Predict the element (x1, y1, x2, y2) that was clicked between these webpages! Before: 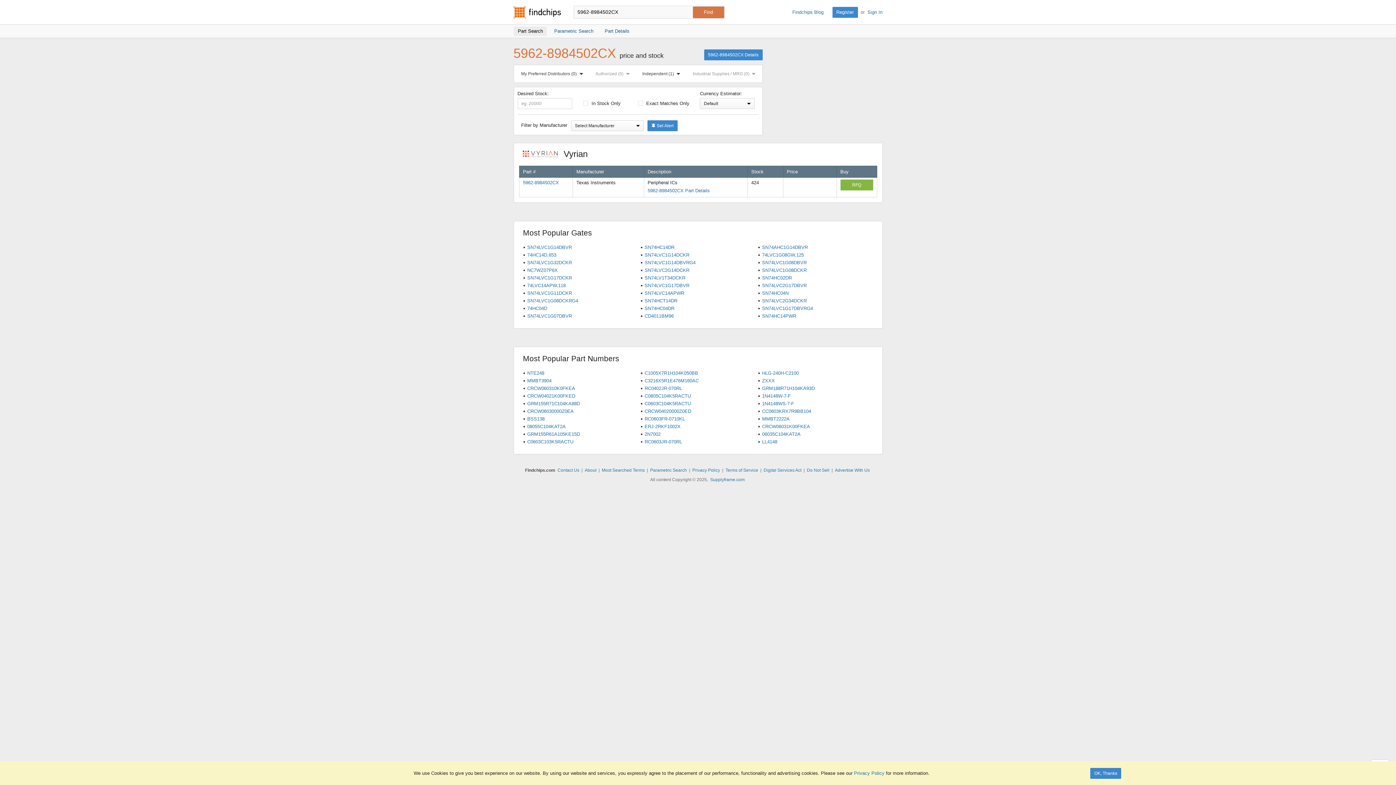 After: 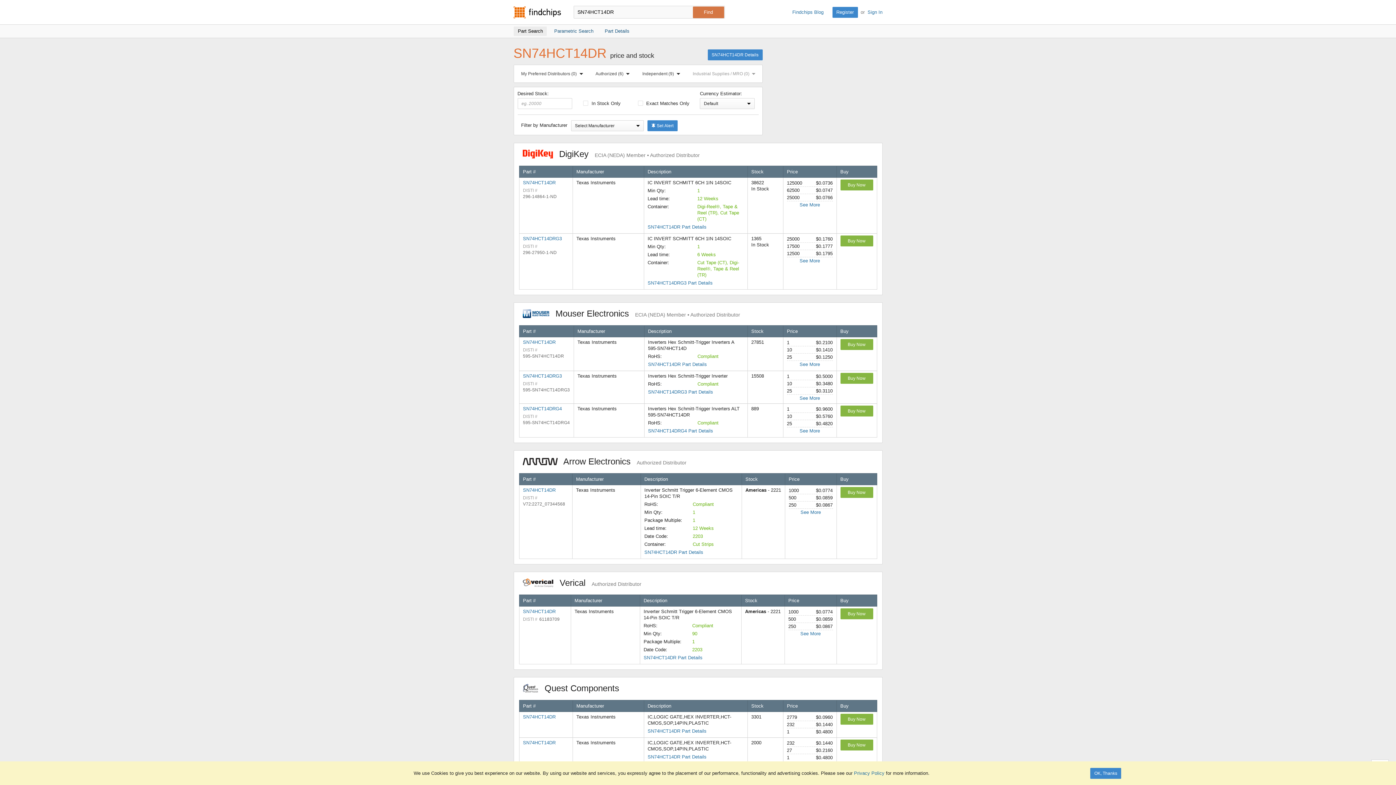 Action: label: SN74HCT14DR bbox: (641, 298, 752, 303)